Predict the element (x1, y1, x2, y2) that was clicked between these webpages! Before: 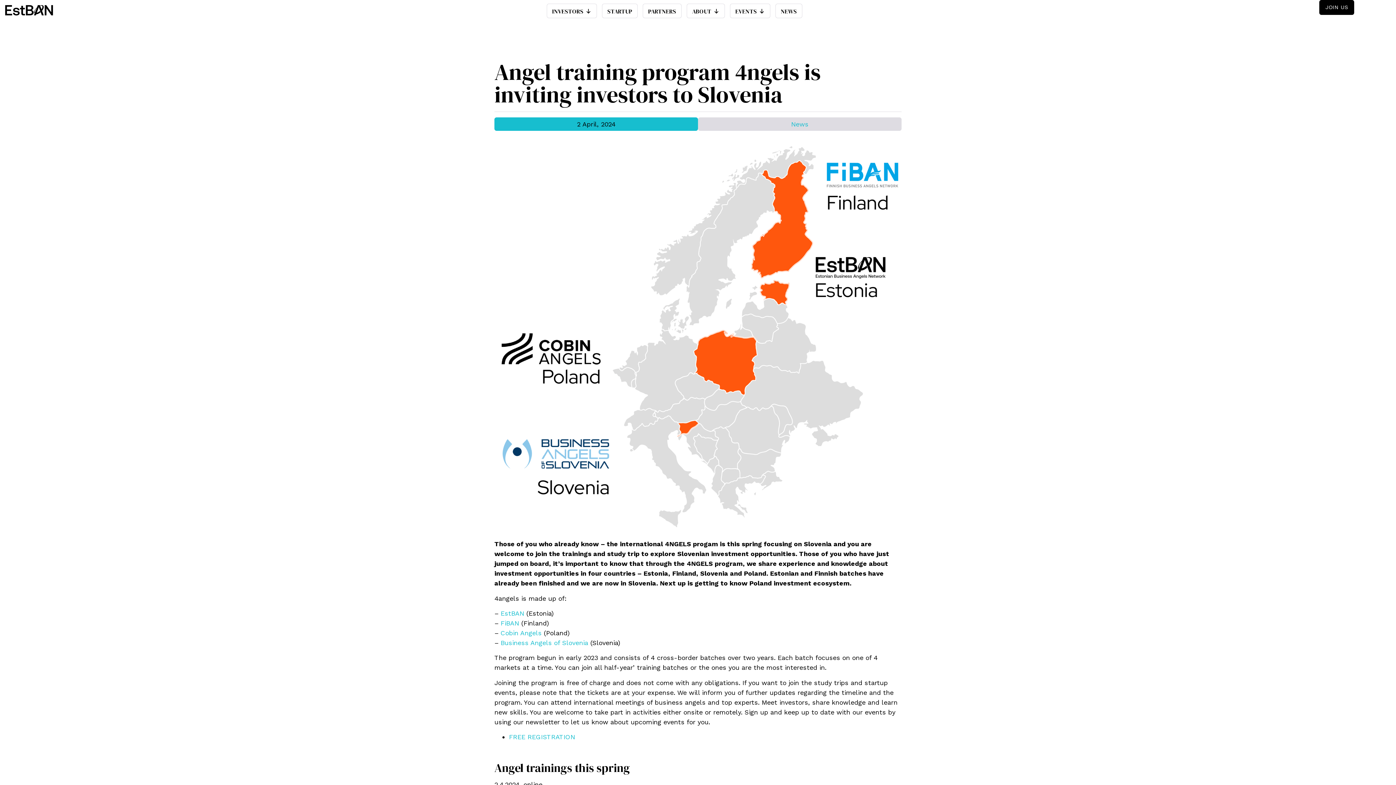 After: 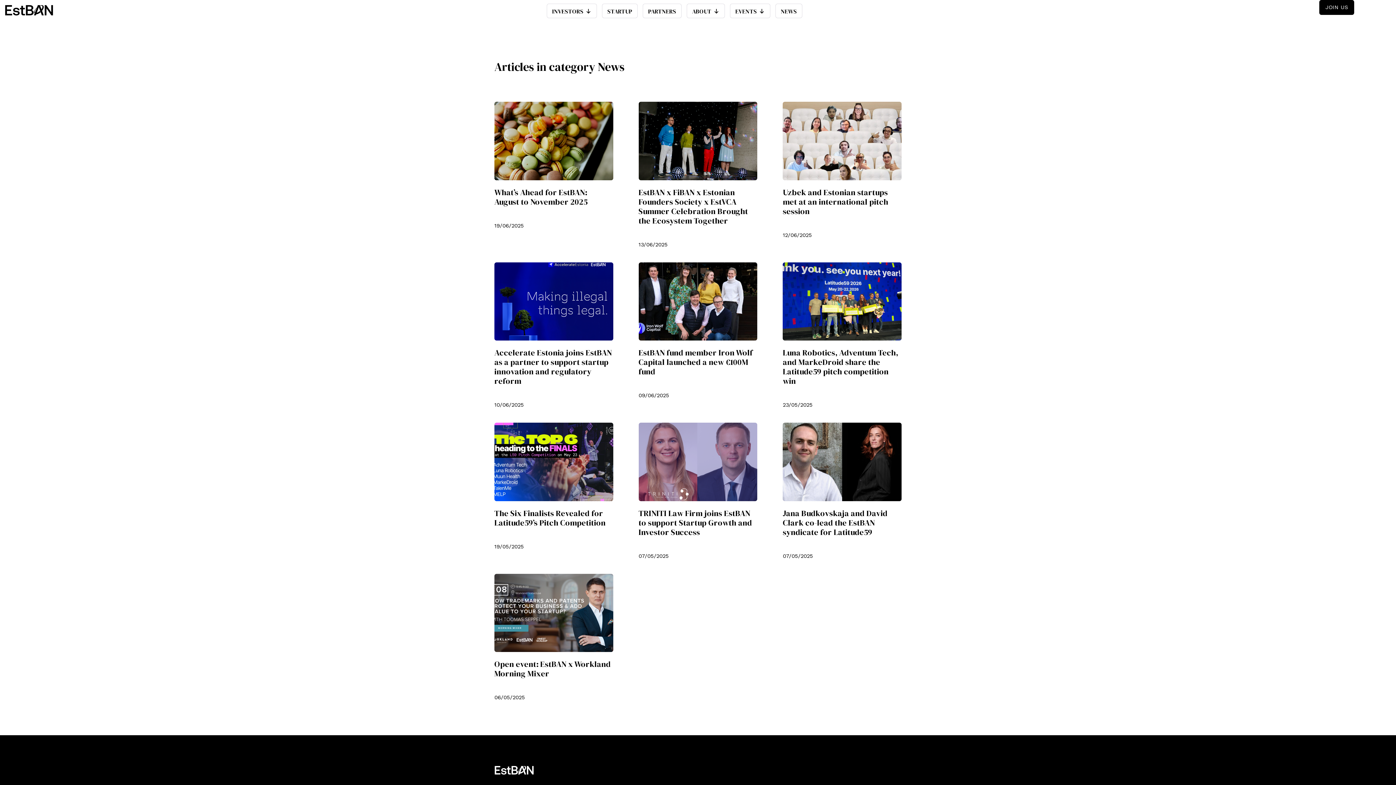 Action: label: News bbox: (791, 120, 808, 128)